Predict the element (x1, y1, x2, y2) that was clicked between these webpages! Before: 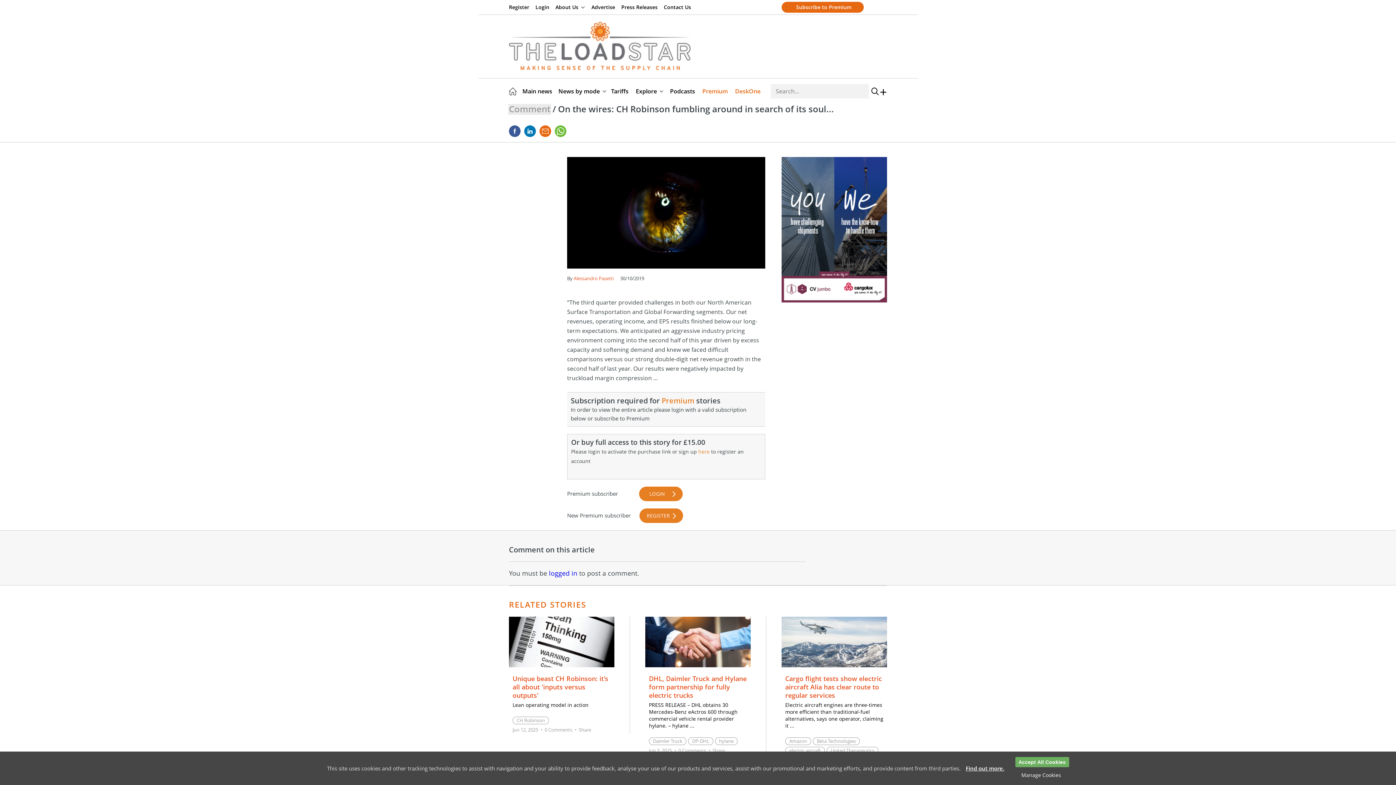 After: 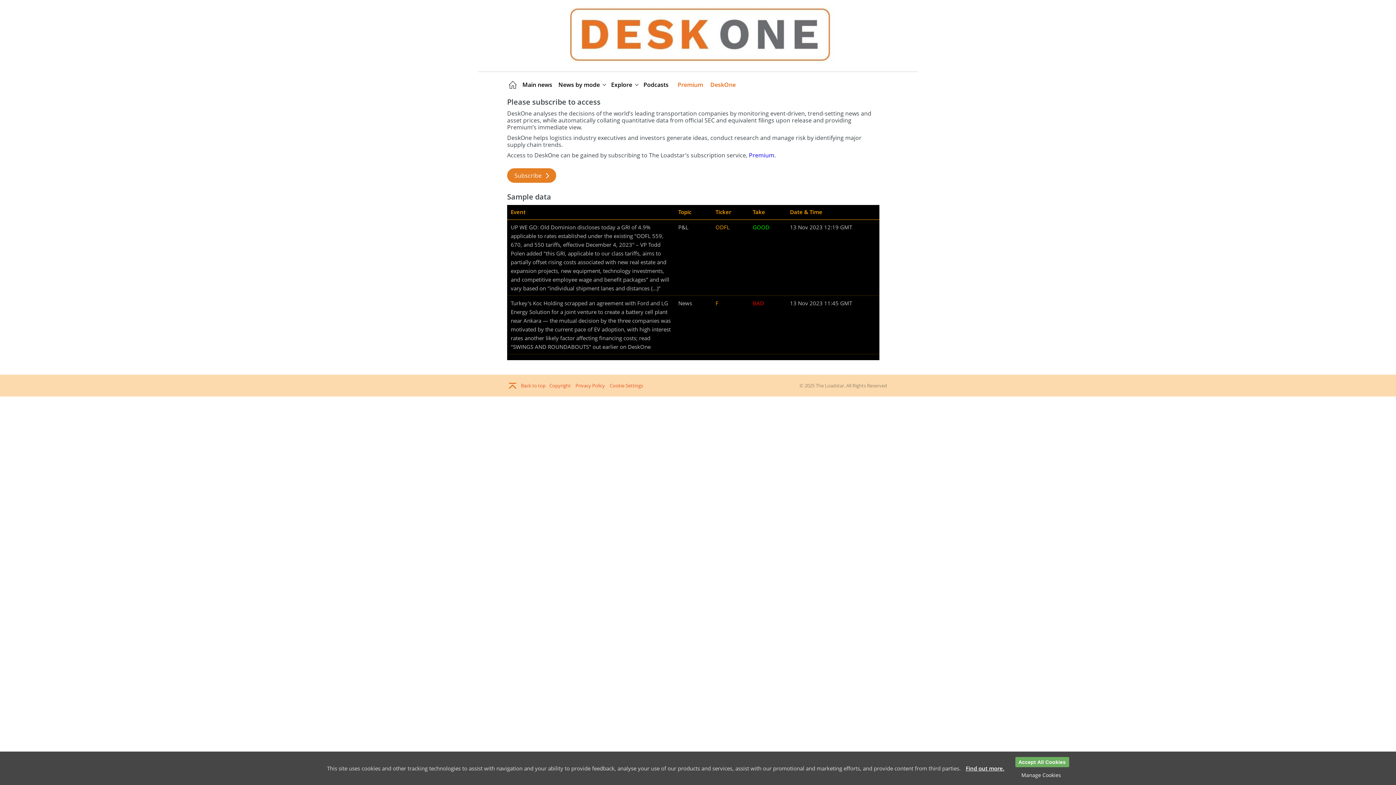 Action: bbox: (735, 78, 763, 104) label: DeskOne